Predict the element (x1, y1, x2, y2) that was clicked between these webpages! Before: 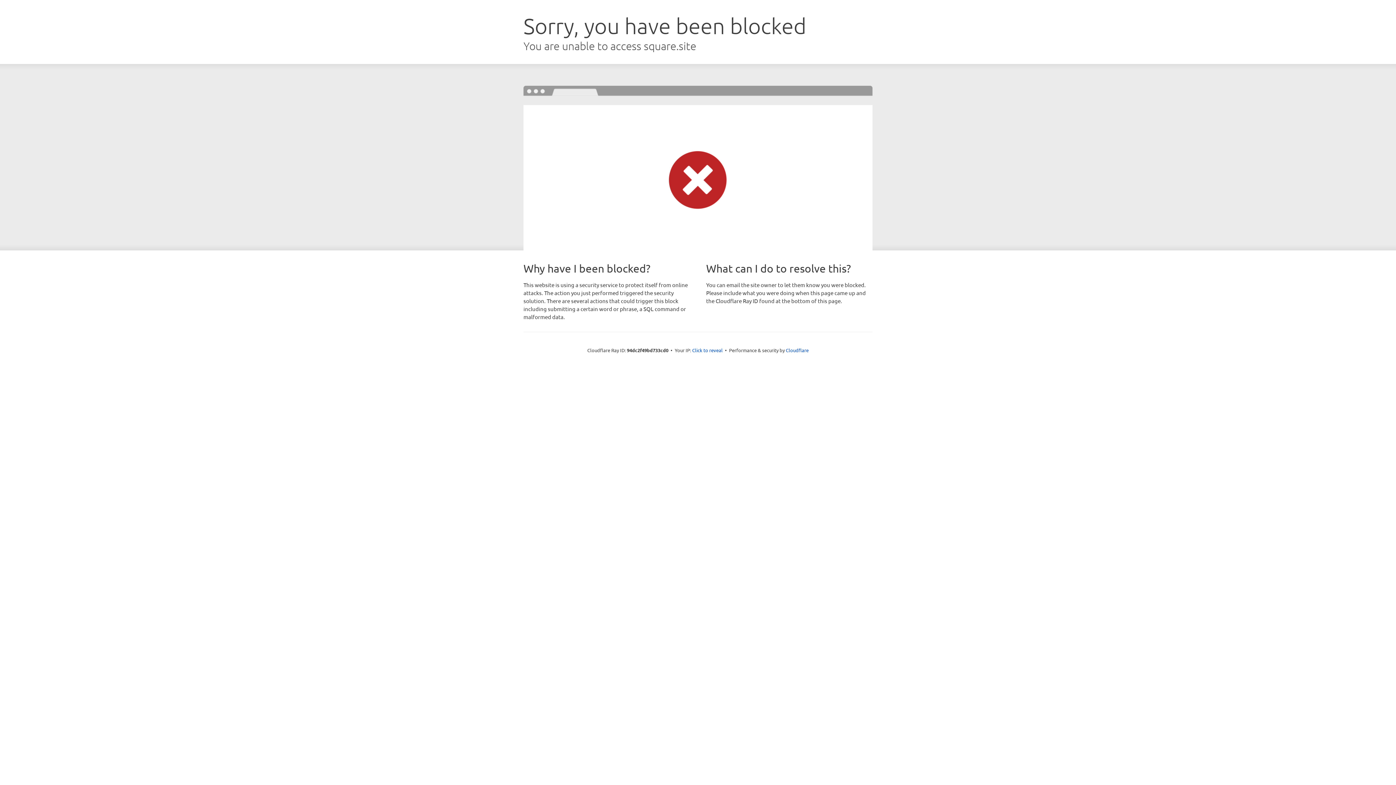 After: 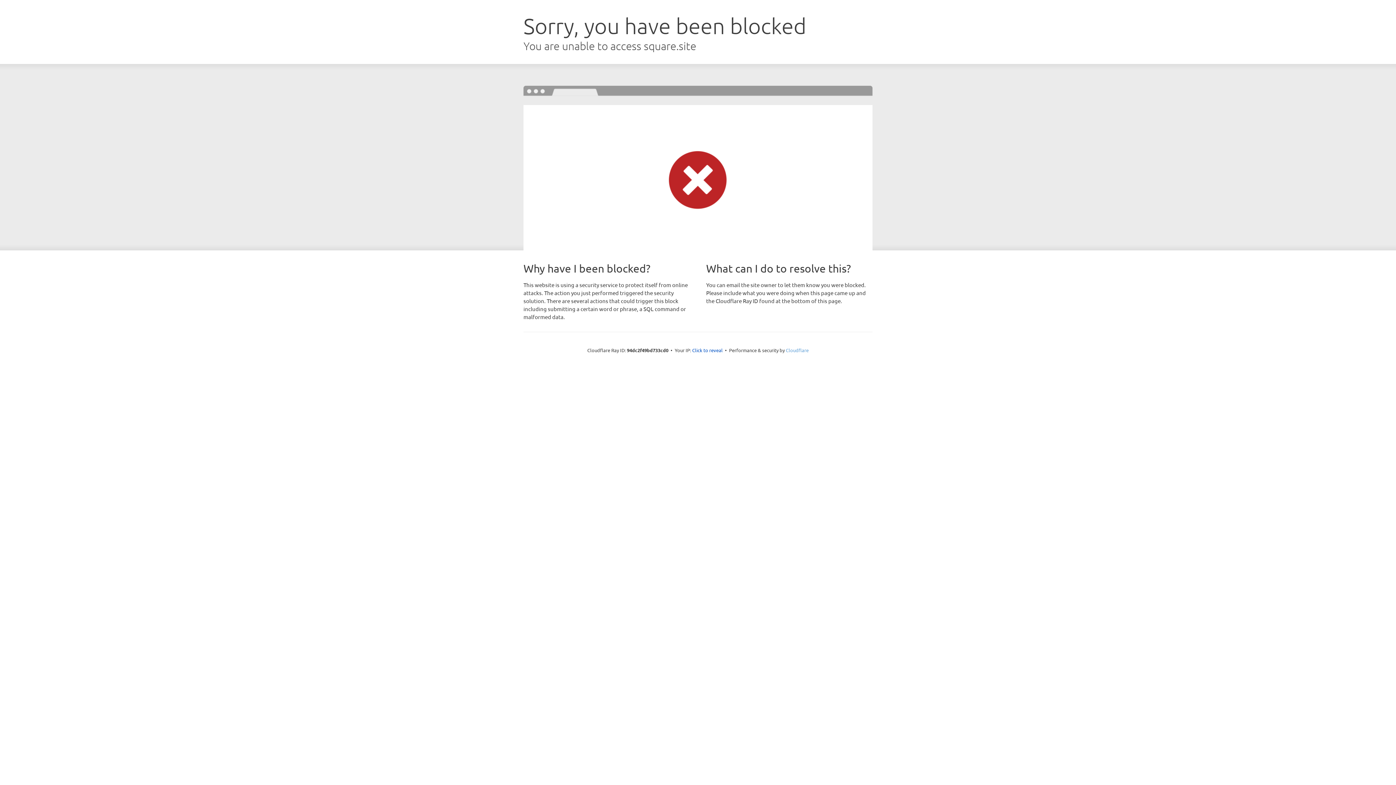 Action: label: Cloudflare bbox: (786, 347, 808, 353)